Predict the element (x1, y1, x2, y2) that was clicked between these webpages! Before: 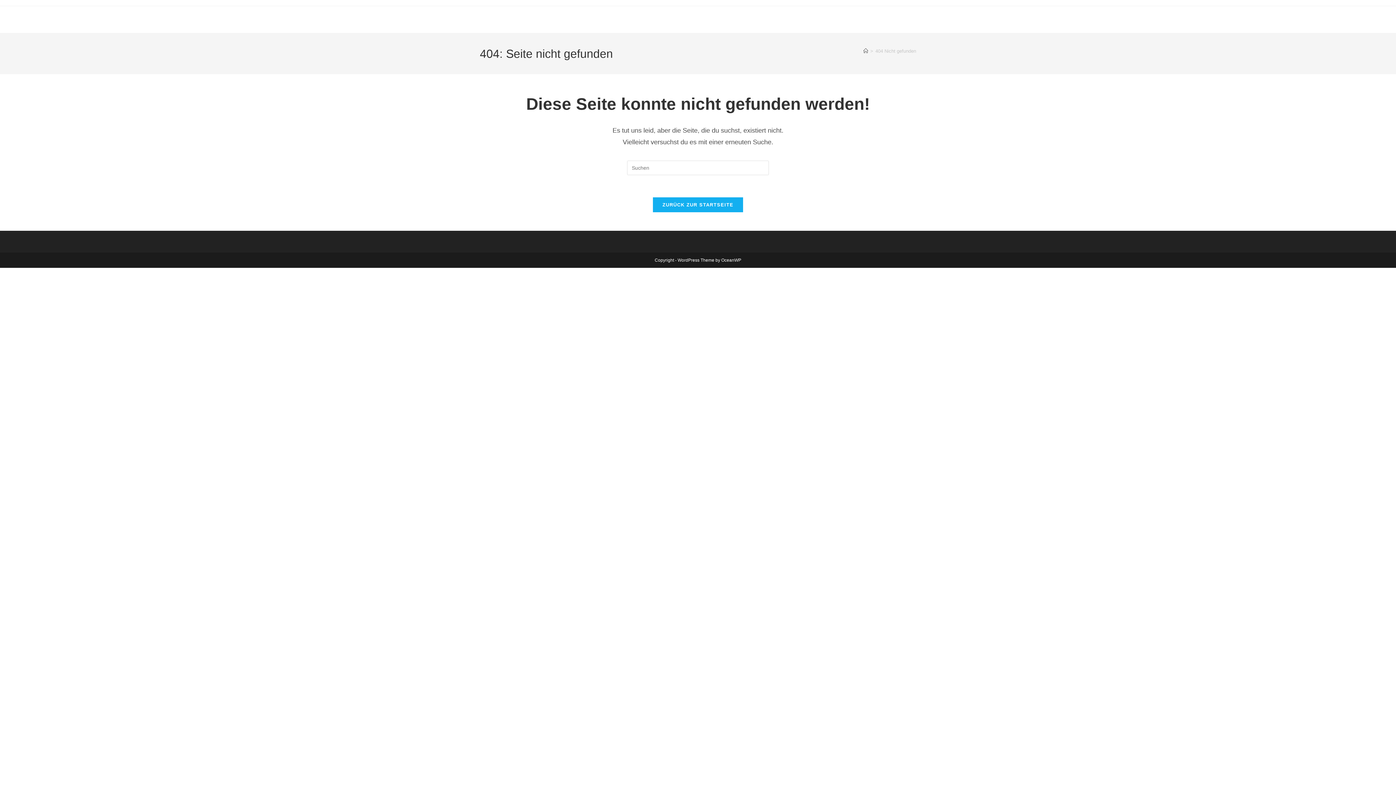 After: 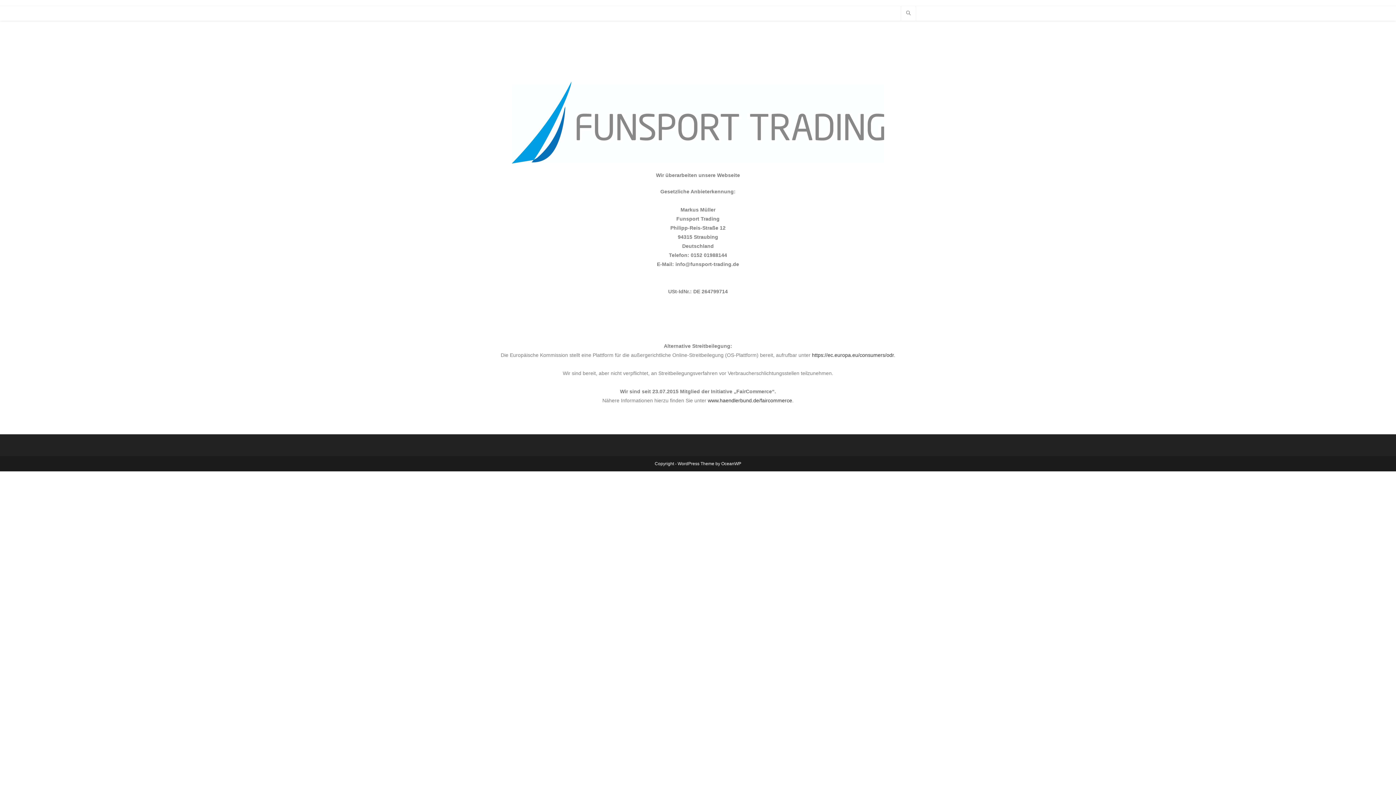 Action: bbox: (652, 197, 743, 212) label: ZURÜCK ZUR STARTSEITE